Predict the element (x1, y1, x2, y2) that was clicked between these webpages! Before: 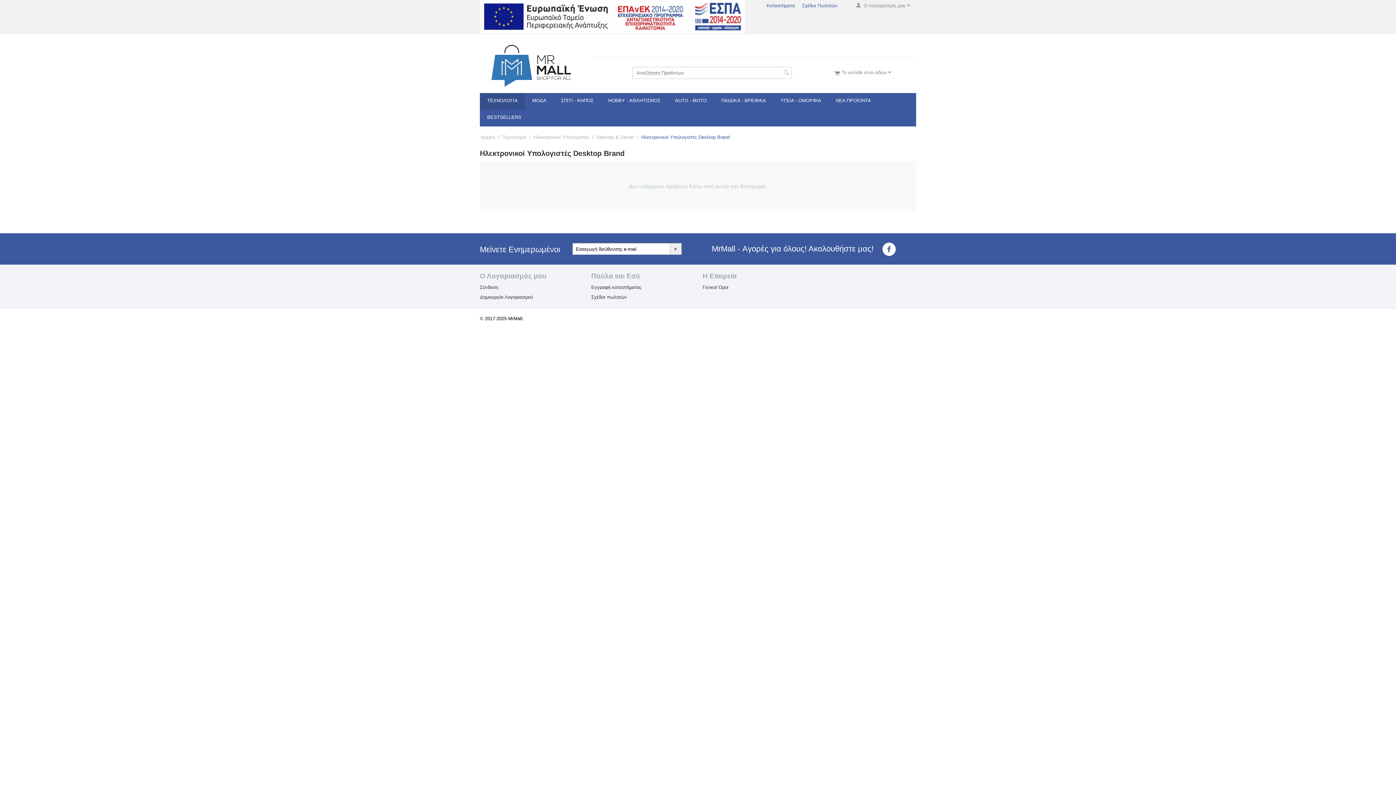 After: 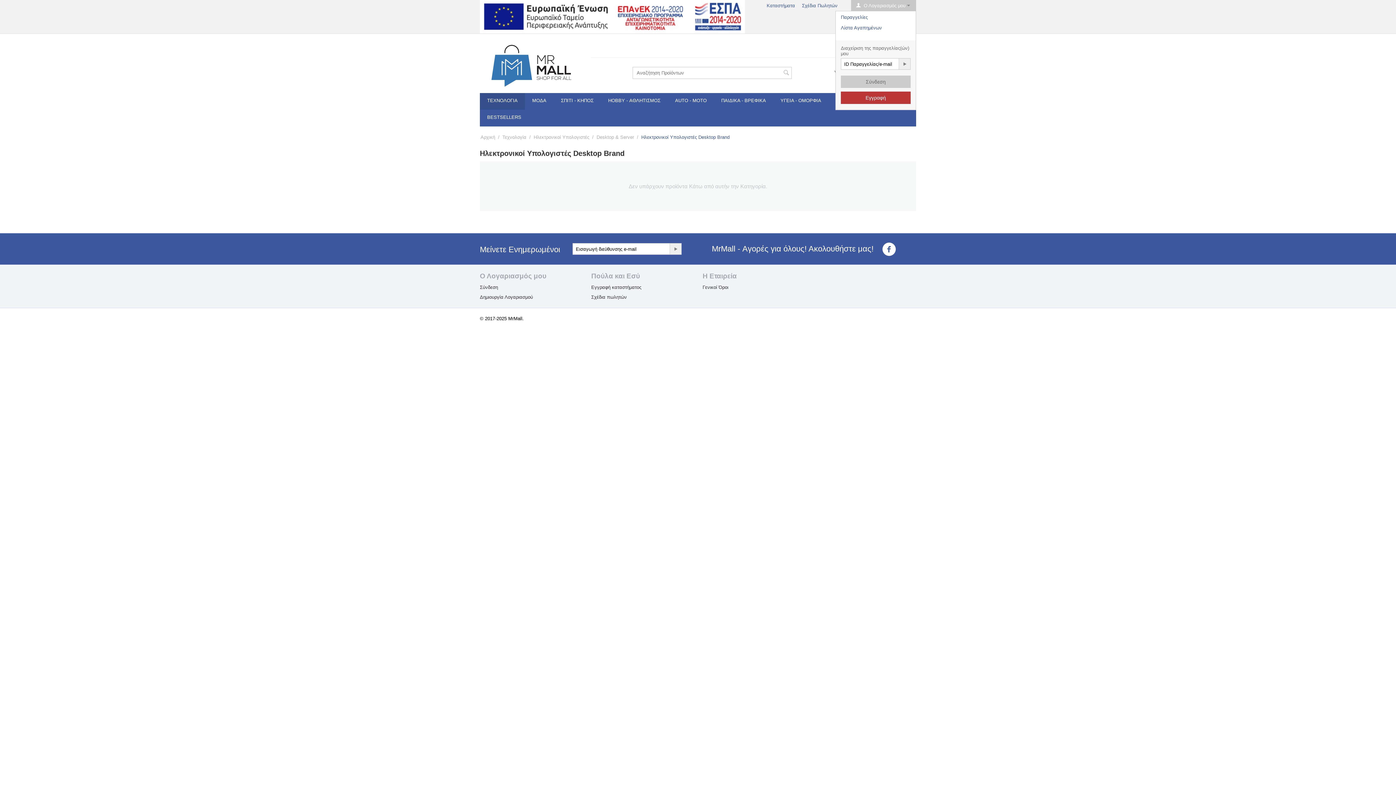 Action: bbox: (854, 2, 911, 8) label:   Ο Λογαριασμός μου 